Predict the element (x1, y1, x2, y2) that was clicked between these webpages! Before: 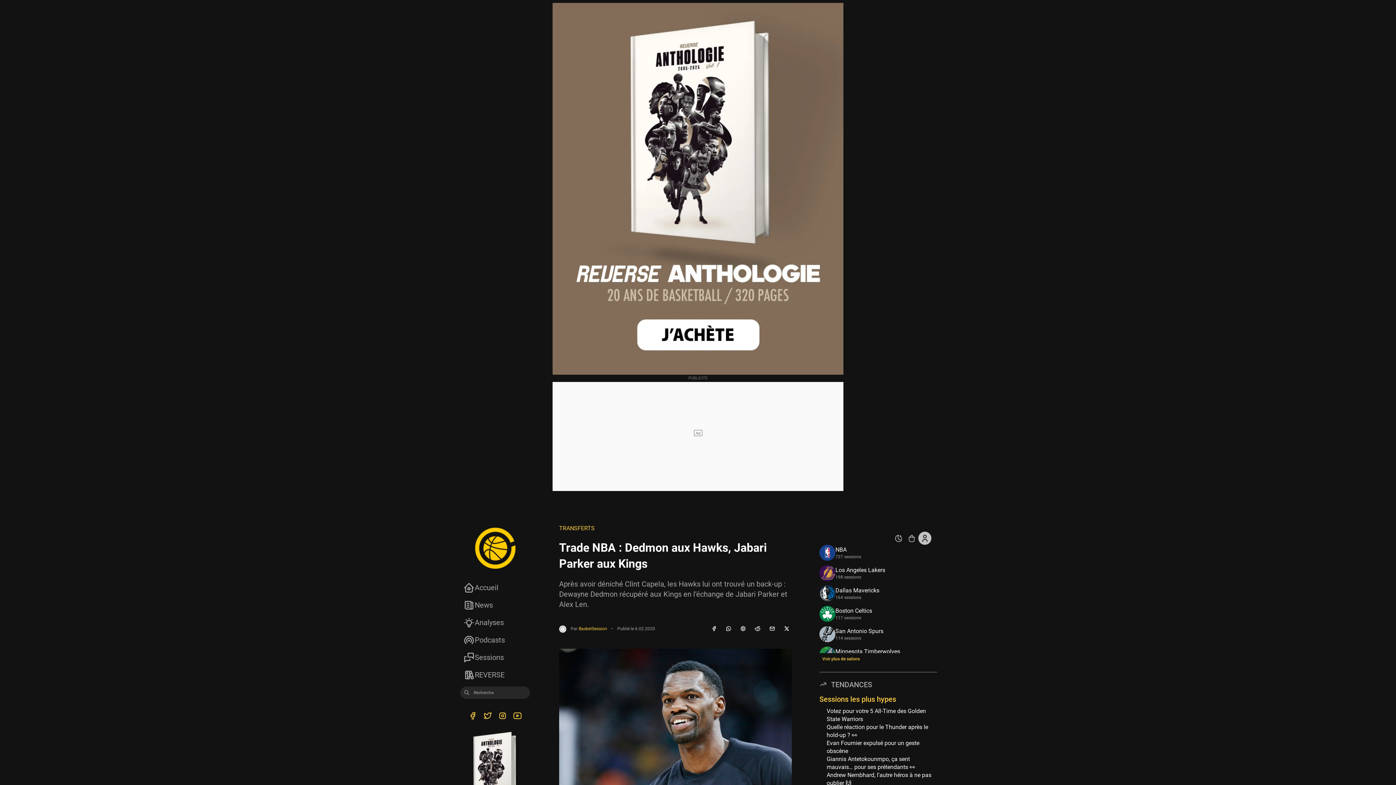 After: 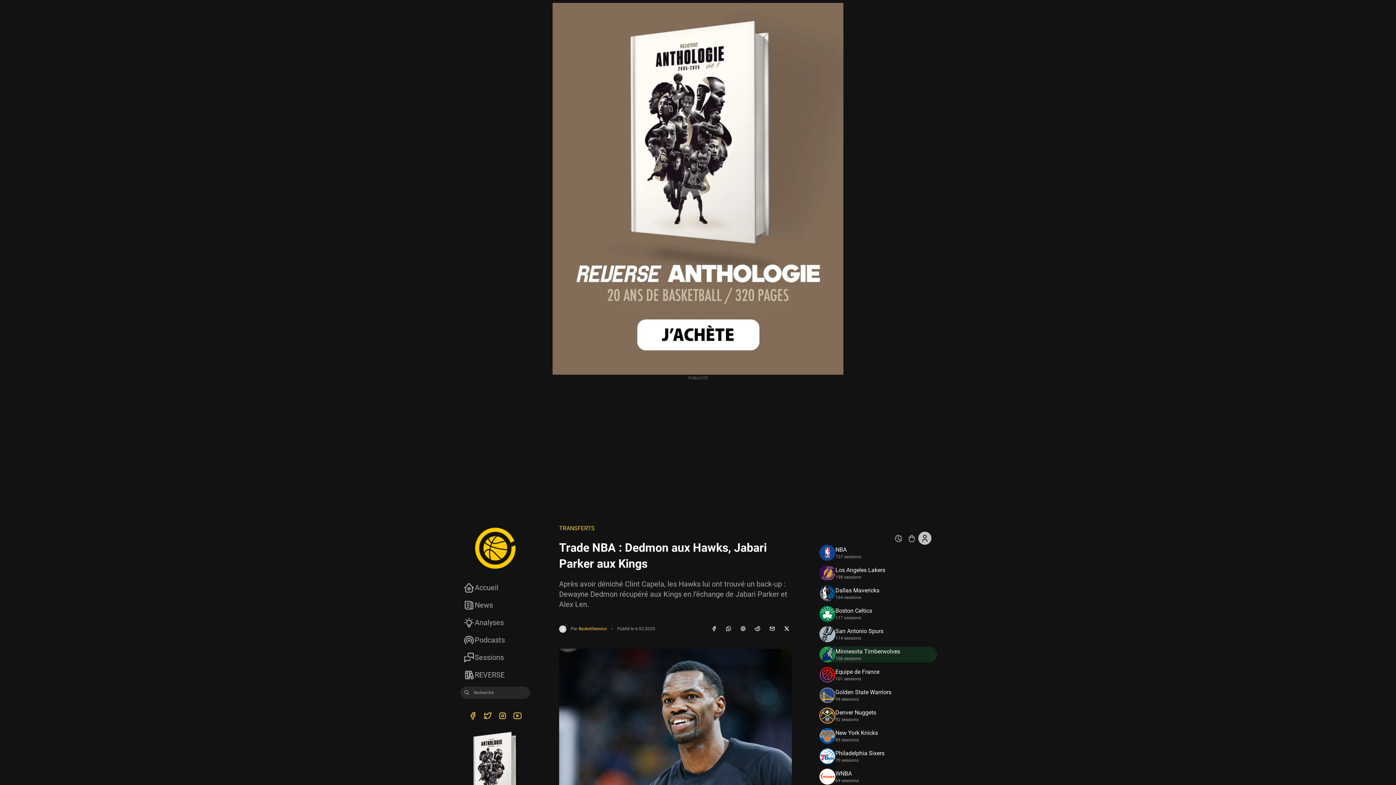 Action: bbox: (819, 653, 937, 665) label: Voir plus de salons